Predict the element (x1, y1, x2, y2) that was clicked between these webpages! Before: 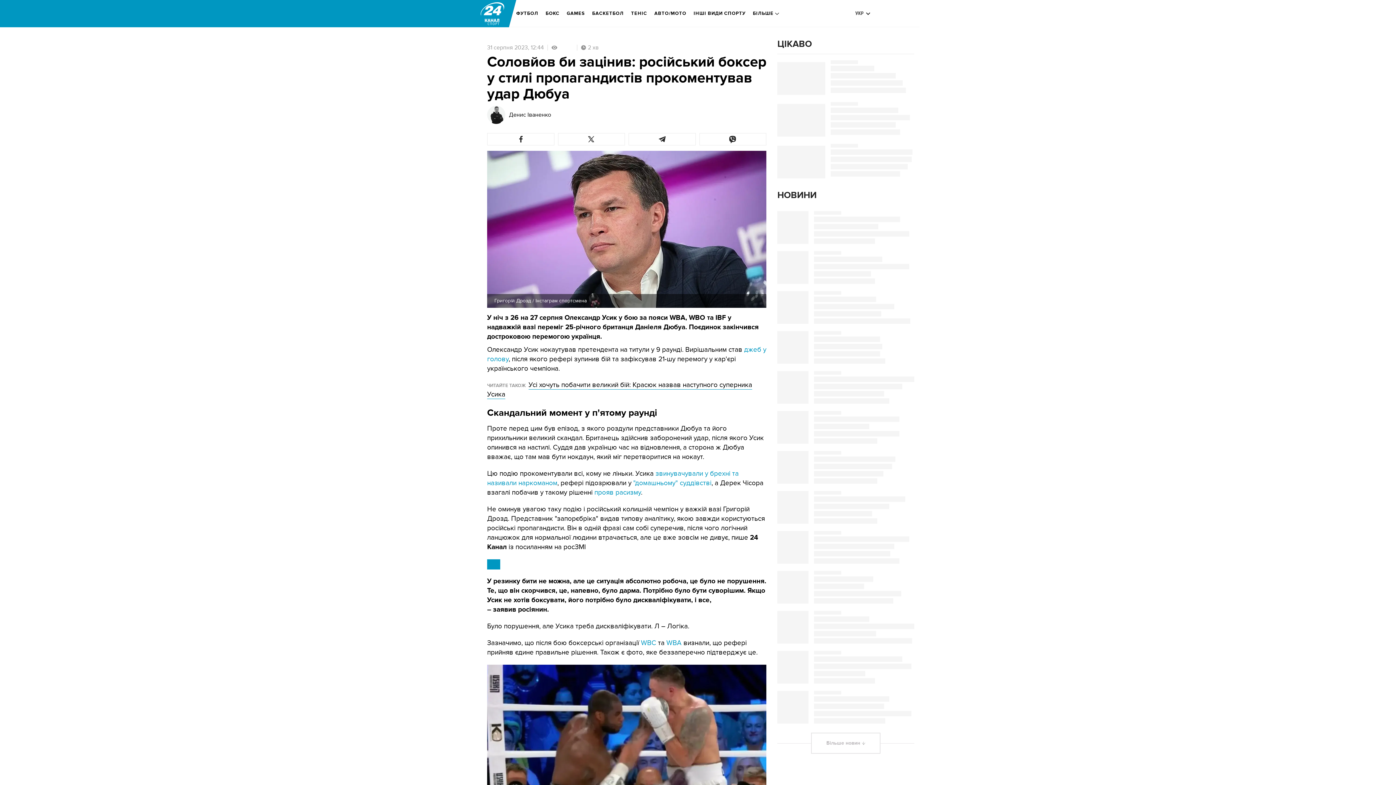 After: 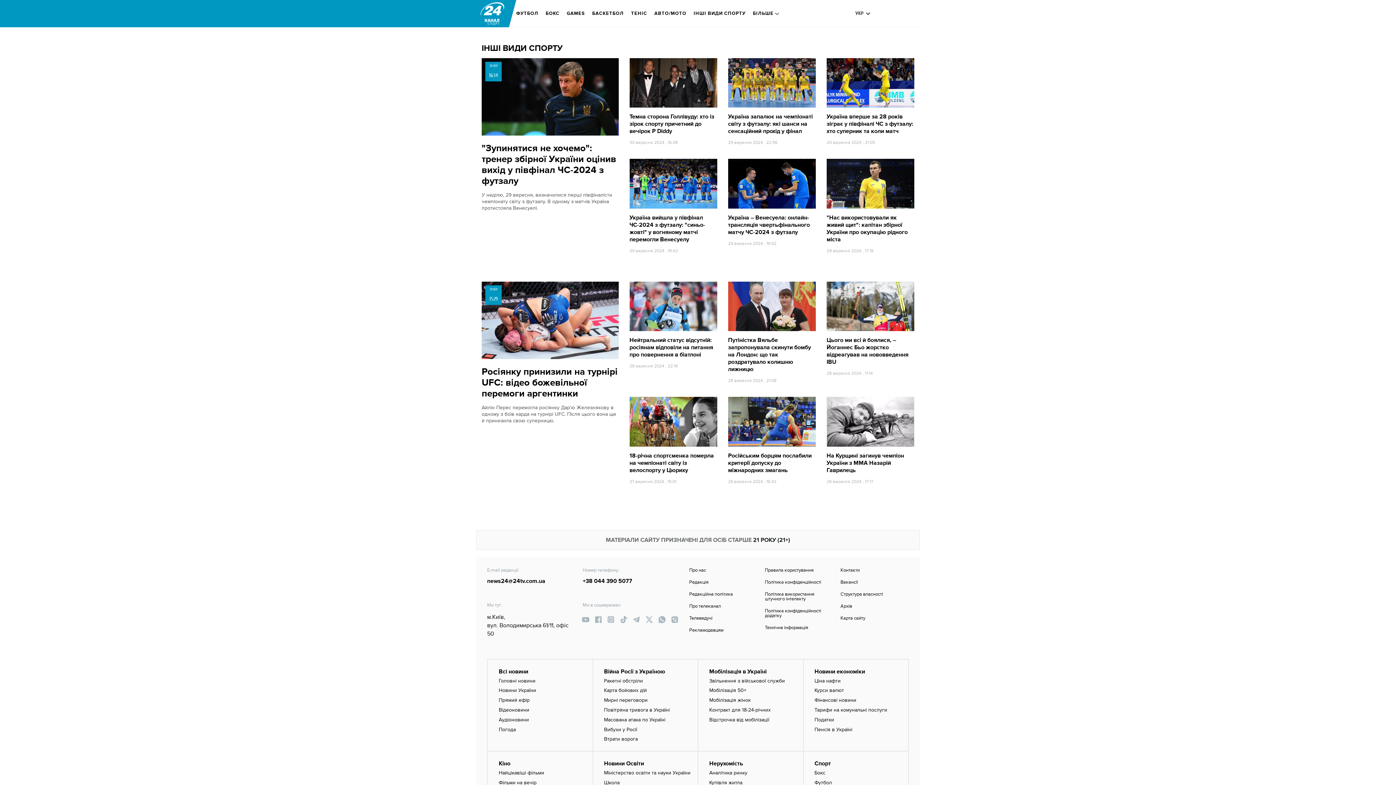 Action: label: ІНШІ ВИДИ СПОРТУ bbox: (693, 5, 745, 21)